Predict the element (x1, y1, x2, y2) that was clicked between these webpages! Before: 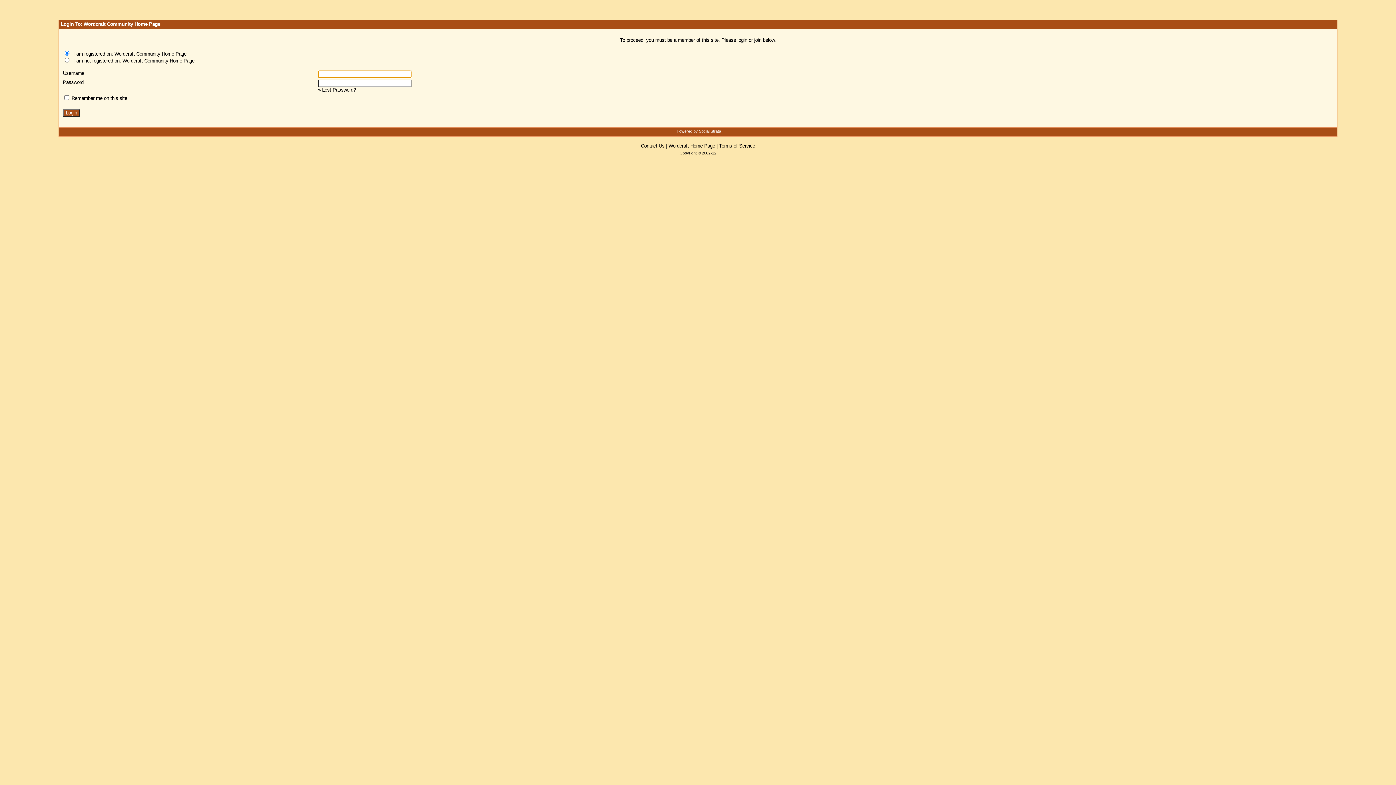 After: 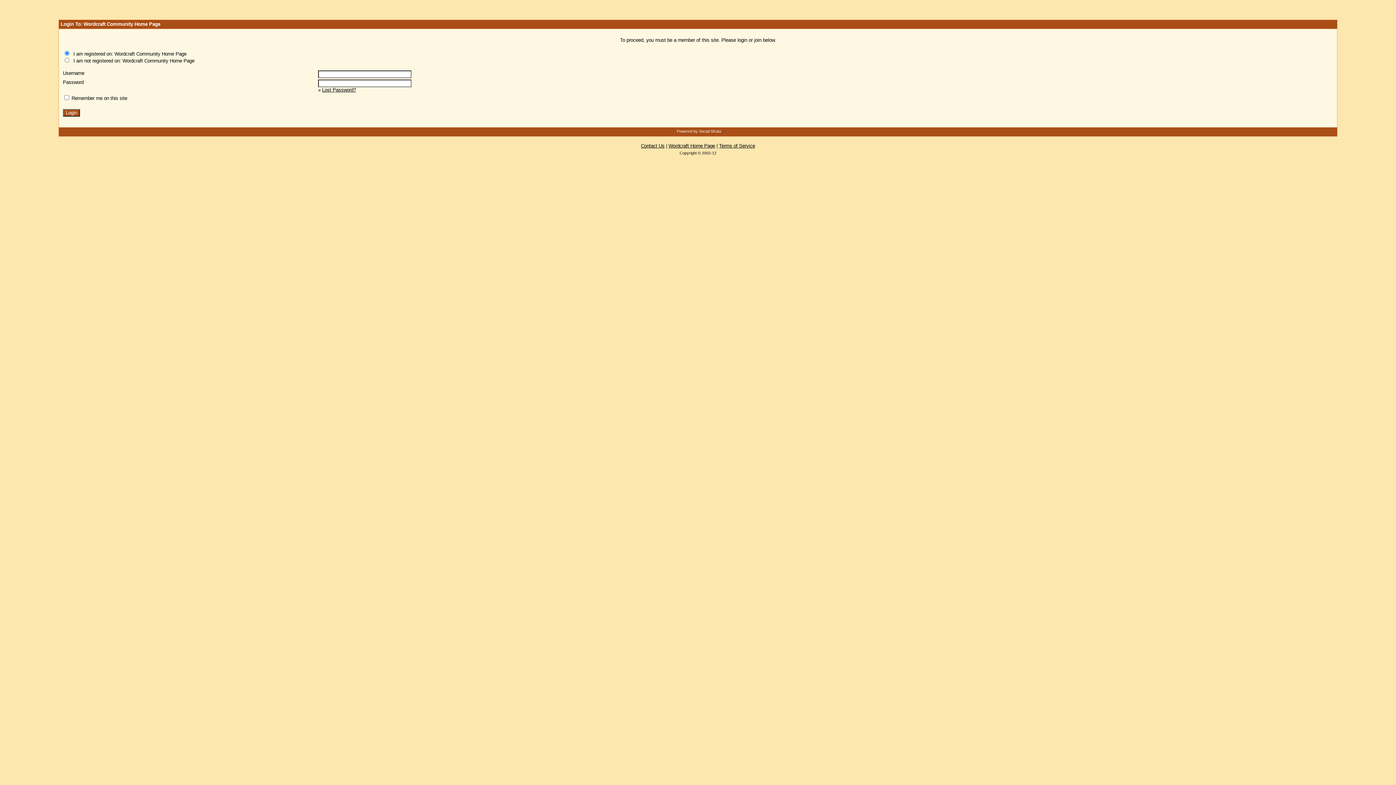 Action: label: Lost Password? bbox: (322, 87, 355, 92)